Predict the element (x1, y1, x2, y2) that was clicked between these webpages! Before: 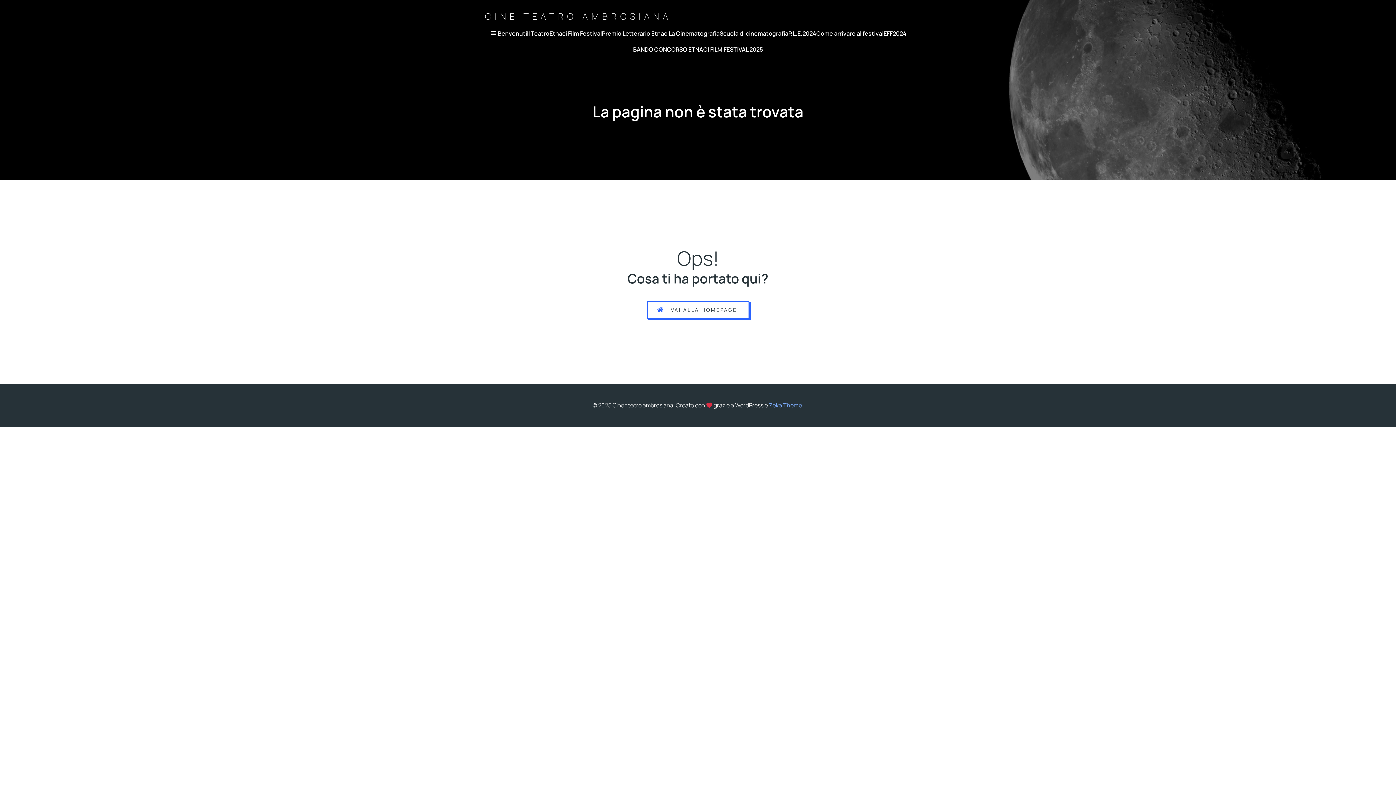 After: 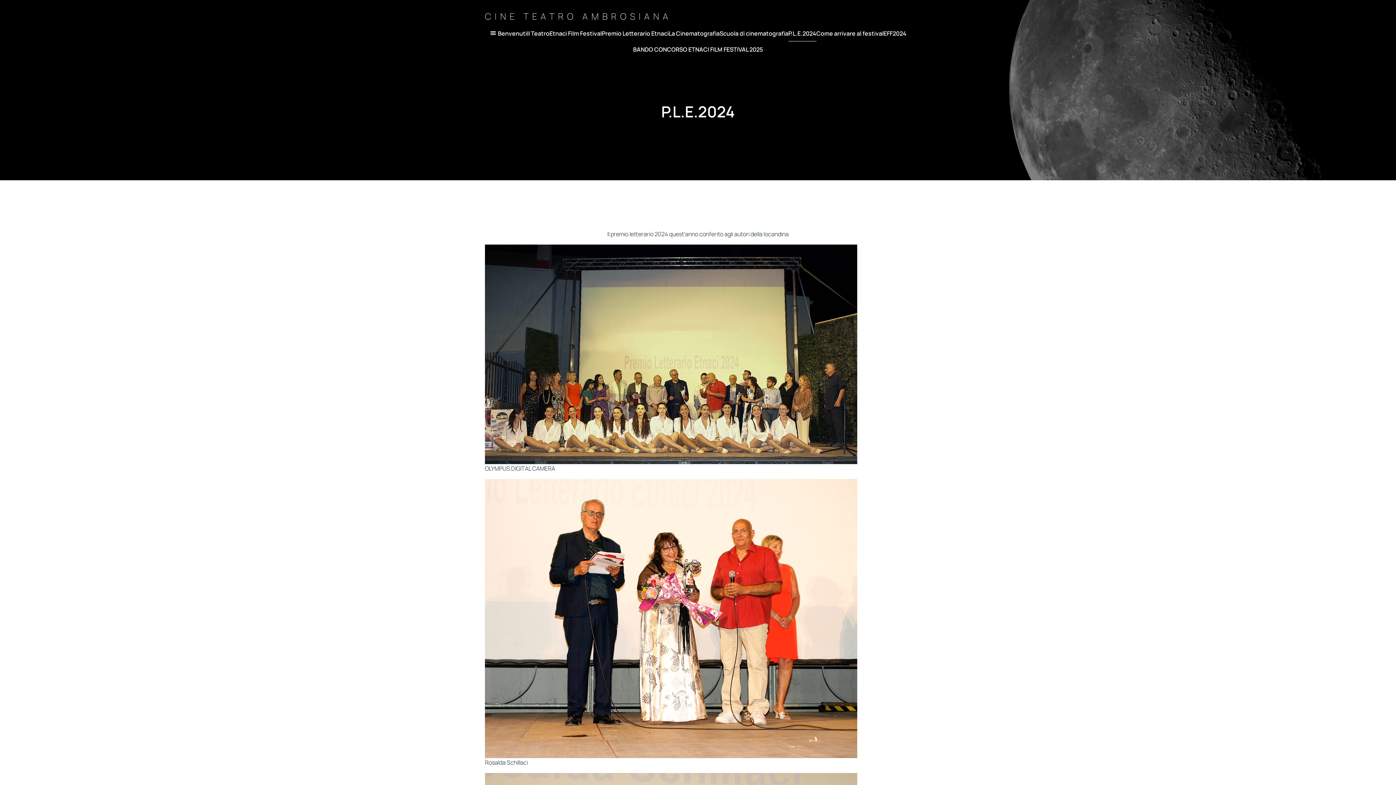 Action: label: P.L.E.2024 bbox: (788, 25, 816, 41)